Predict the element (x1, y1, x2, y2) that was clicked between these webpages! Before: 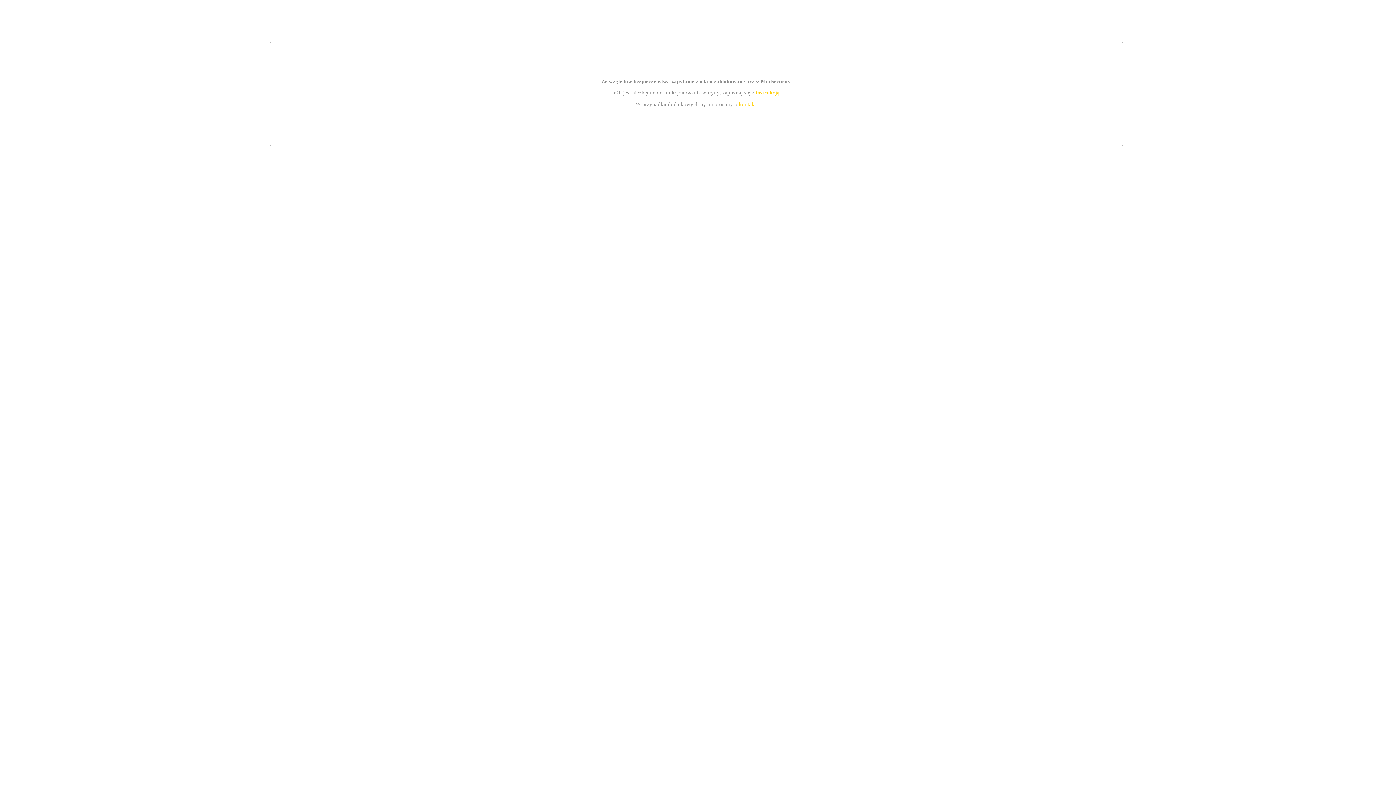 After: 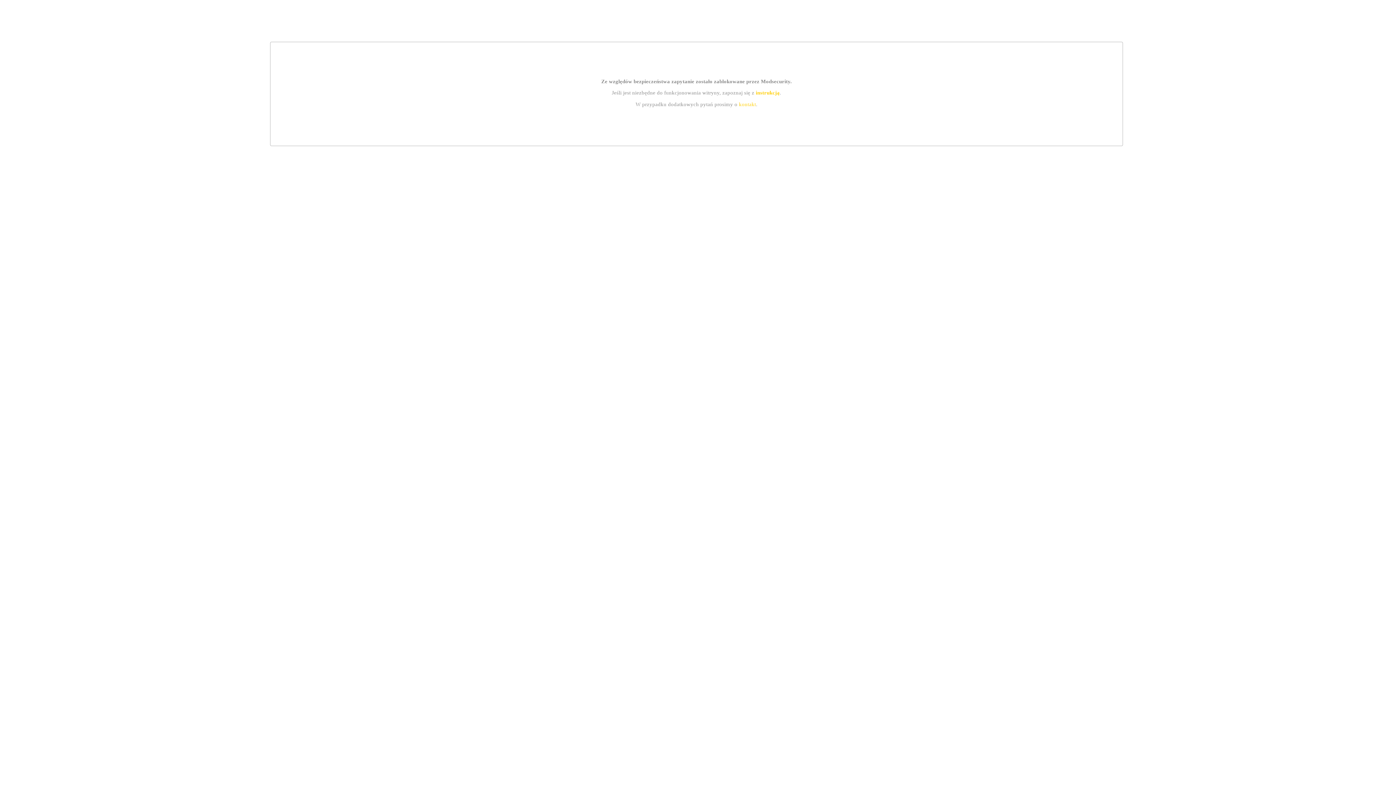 Action: label: instrukcją bbox: (755, 89, 779, 95)